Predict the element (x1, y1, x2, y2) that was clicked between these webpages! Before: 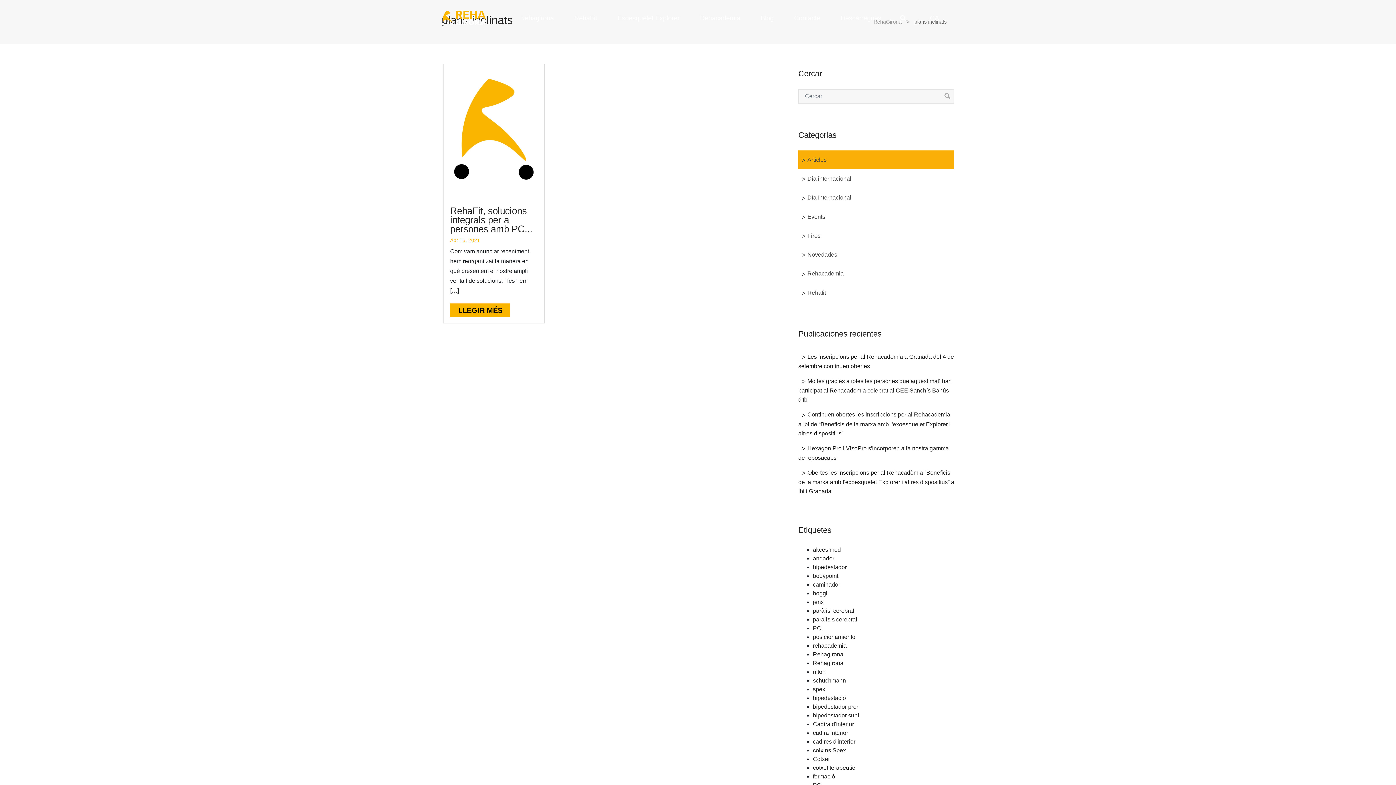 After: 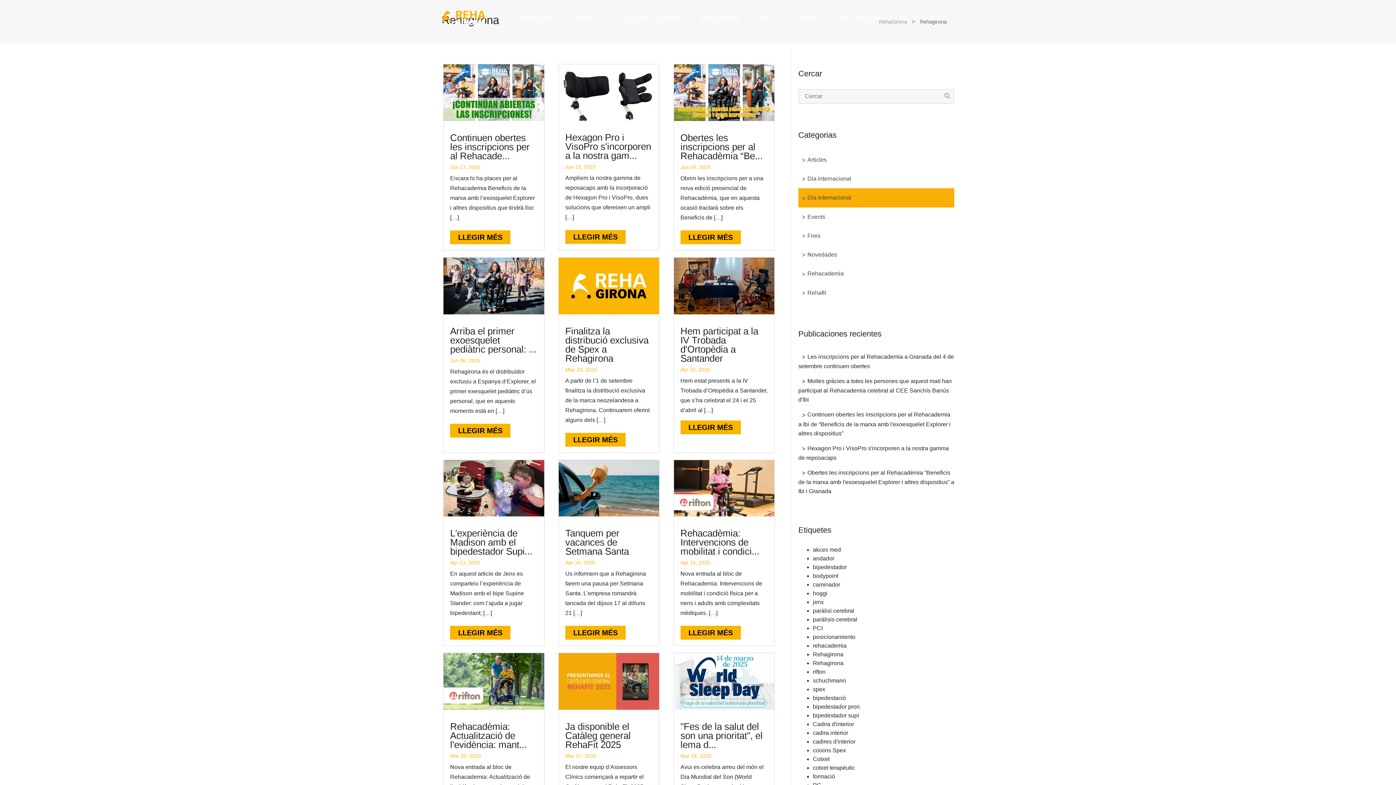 Action: bbox: (813, 651, 843, 657) label: Rehagirona